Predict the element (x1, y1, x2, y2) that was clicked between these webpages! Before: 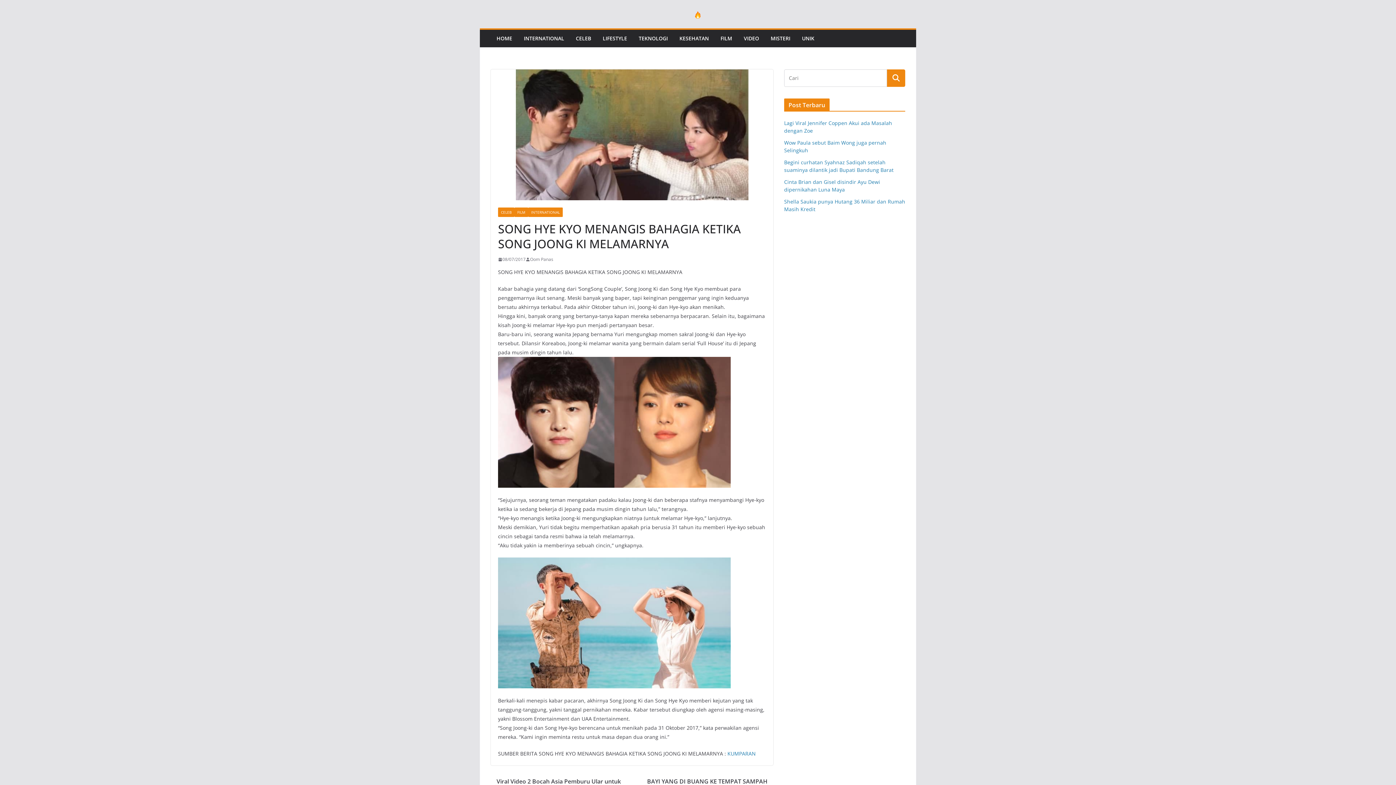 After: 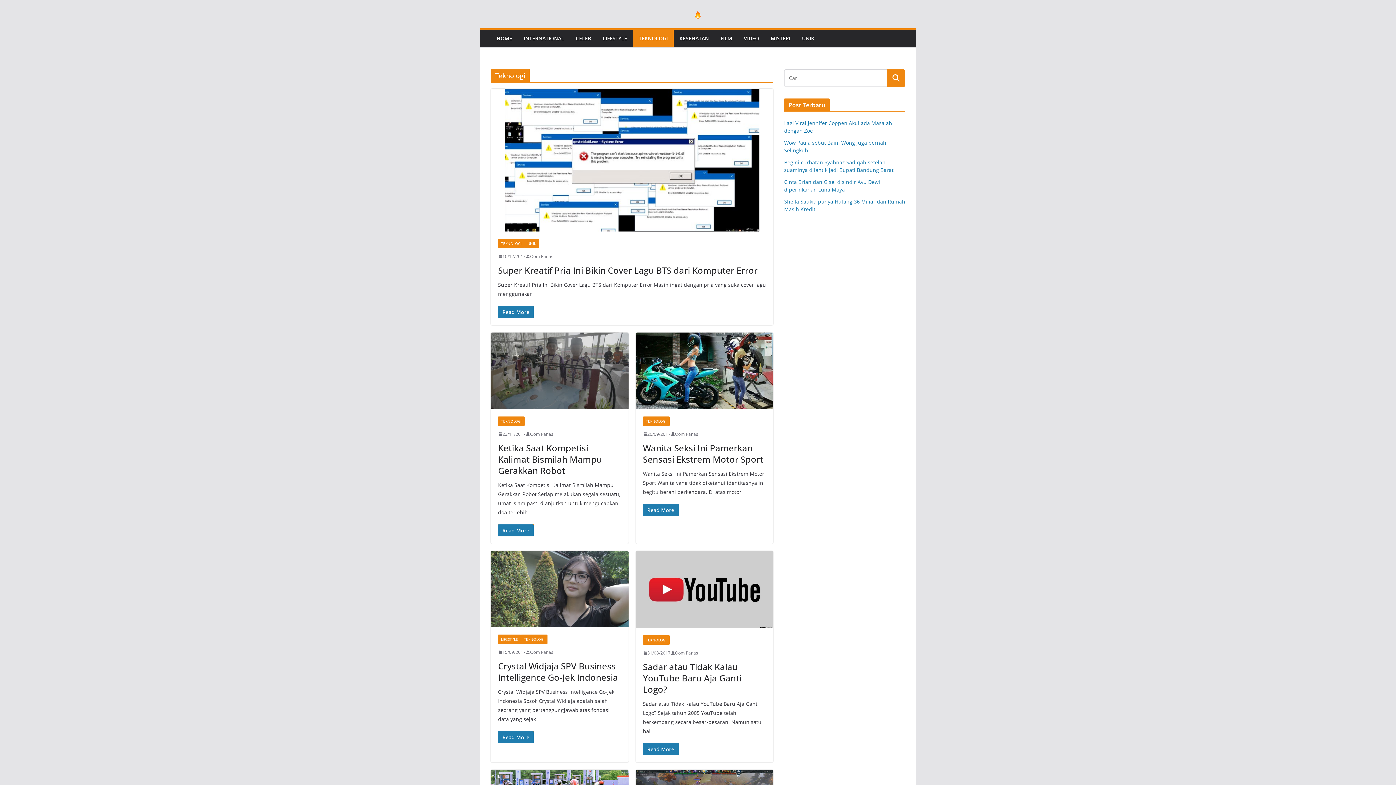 Action: bbox: (638, 33, 668, 43) label: TEKNOLOGI